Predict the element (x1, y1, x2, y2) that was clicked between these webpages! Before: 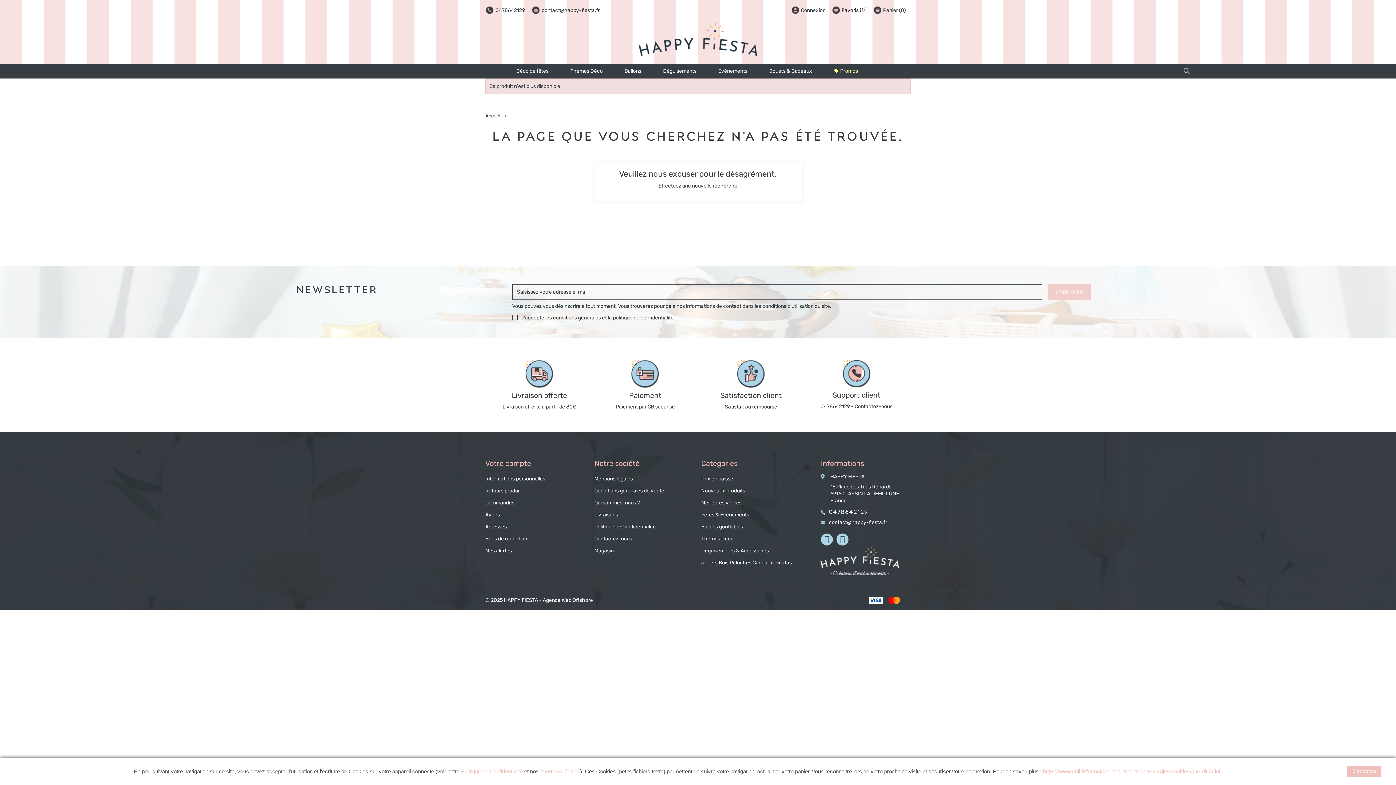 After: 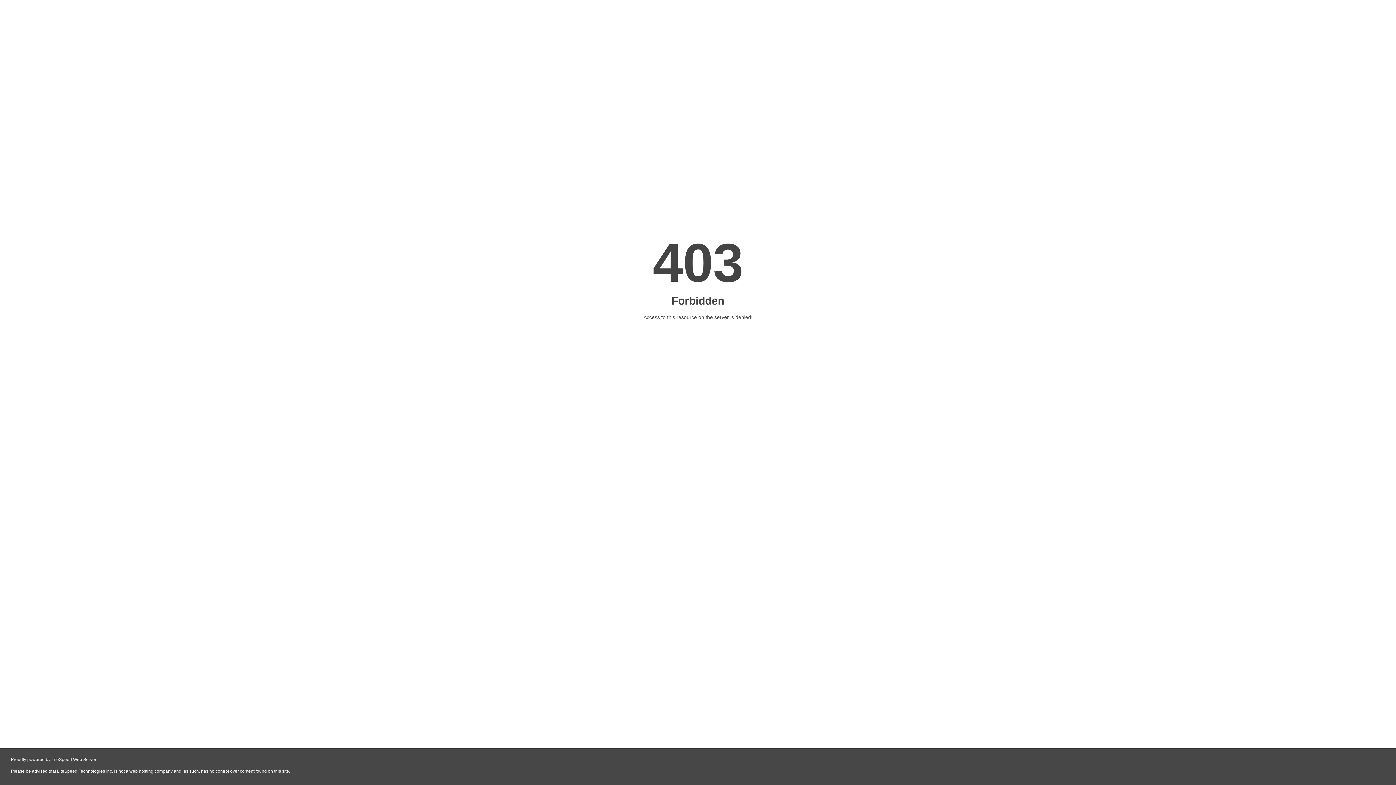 Action: bbox: (485, 500, 514, 506) label: Commandes